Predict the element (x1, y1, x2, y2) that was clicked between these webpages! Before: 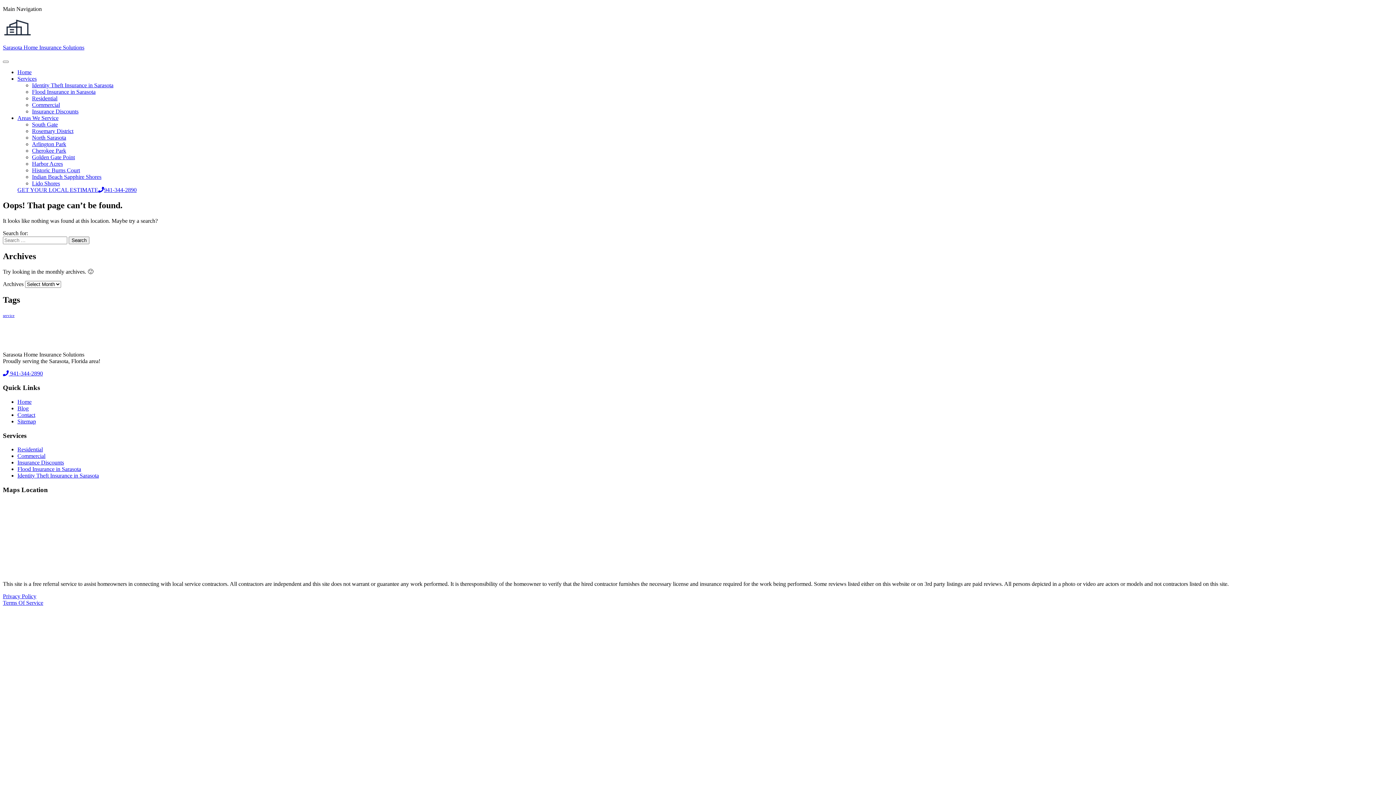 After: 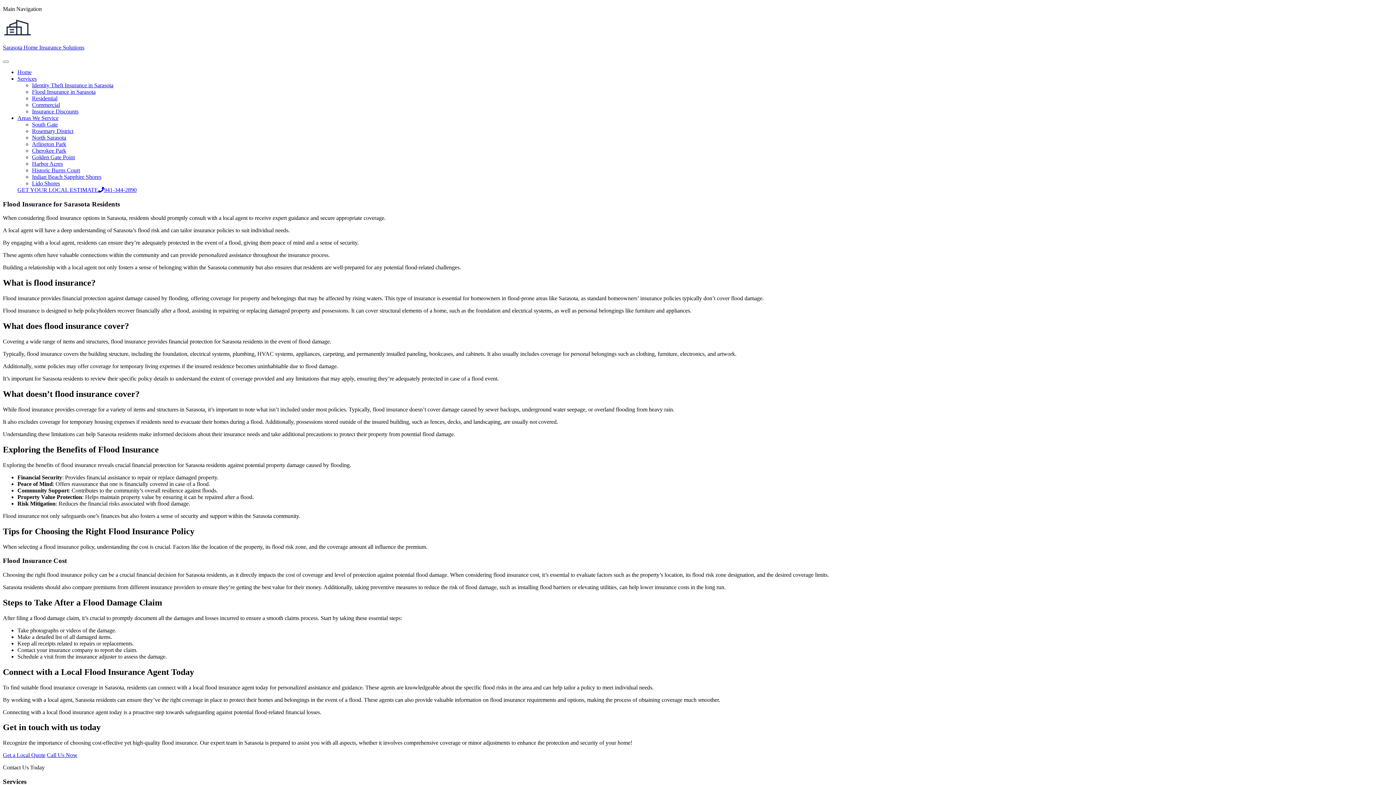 Action: label: Flood Insurance in Sarasota bbox: (32, 88, 95, 94)